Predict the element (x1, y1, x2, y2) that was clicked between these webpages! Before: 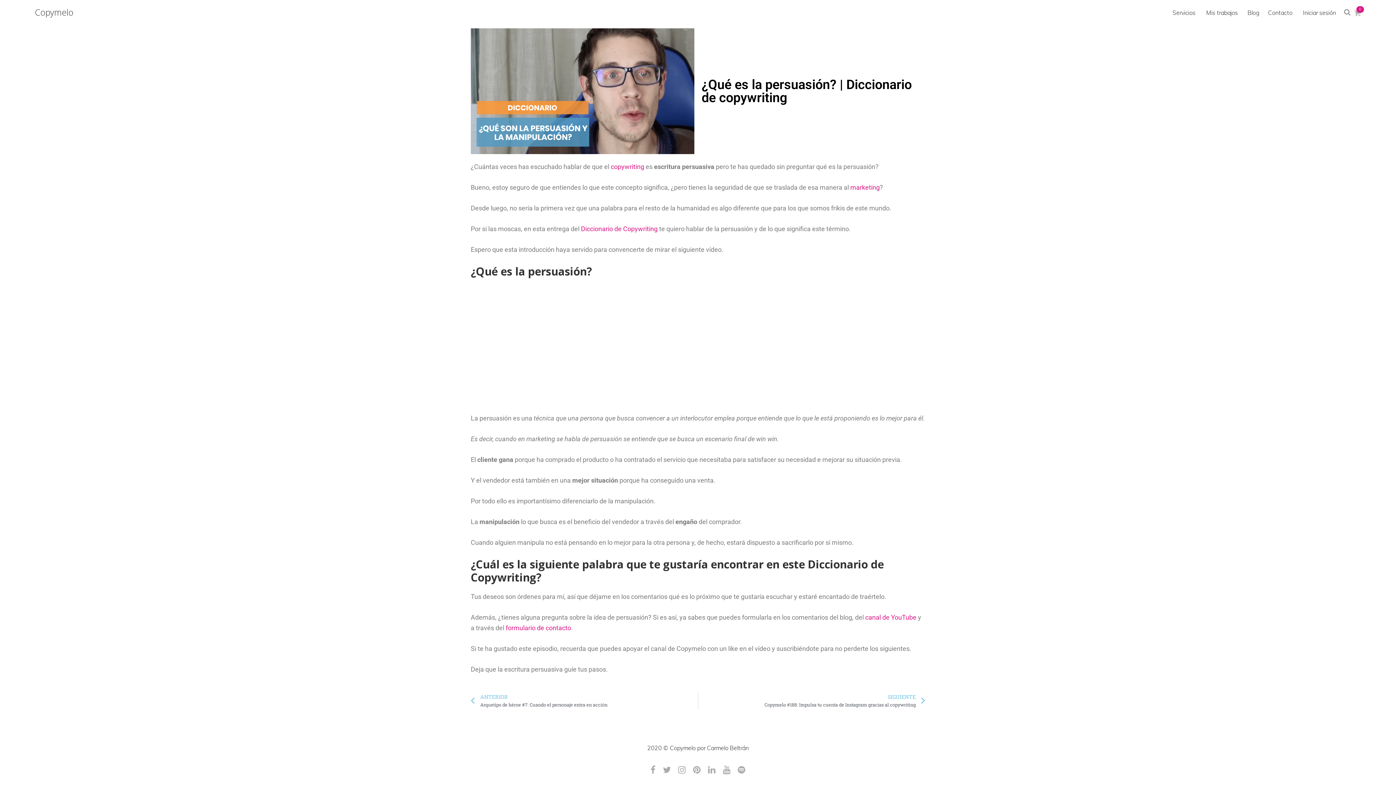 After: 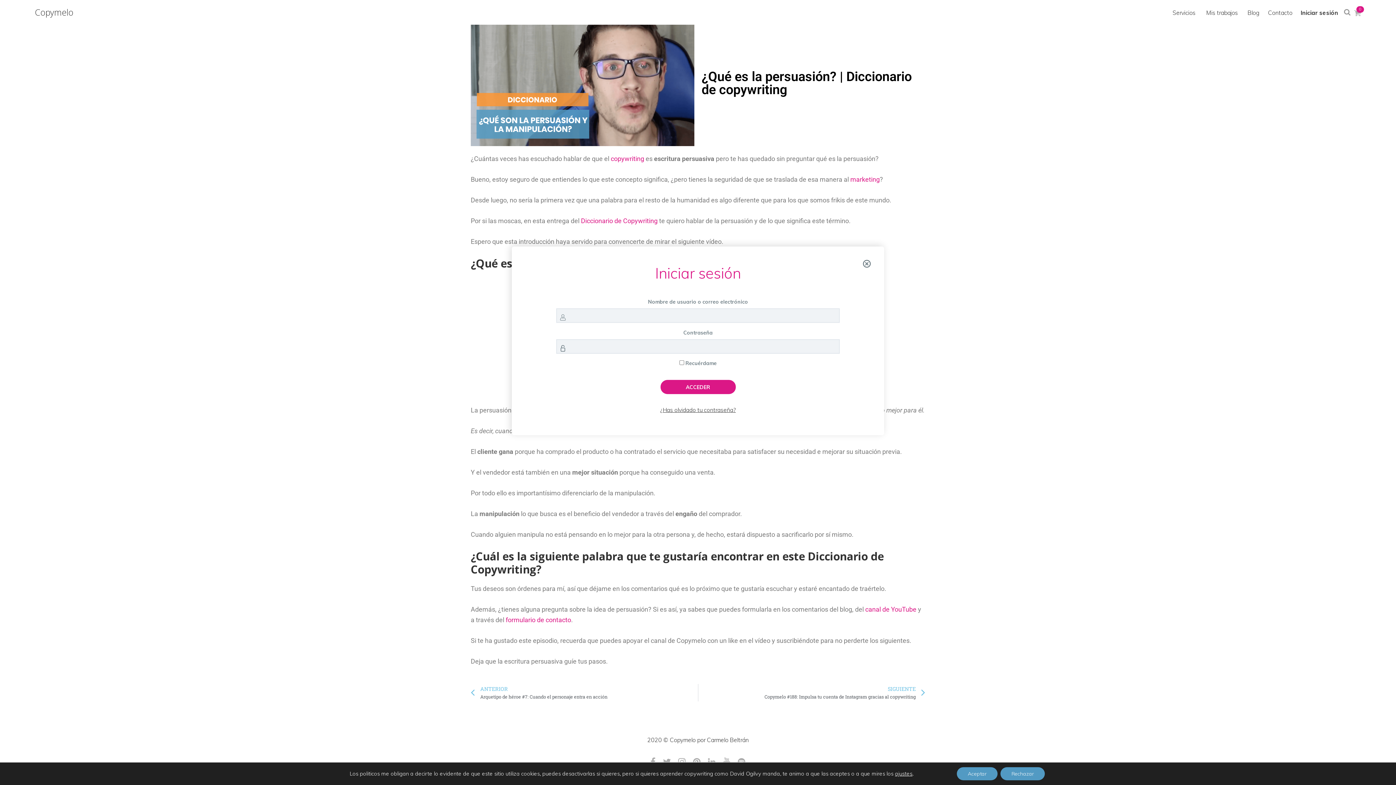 Action: bbox: (1297, 6, 1342, 19) label: Iniciar sesión